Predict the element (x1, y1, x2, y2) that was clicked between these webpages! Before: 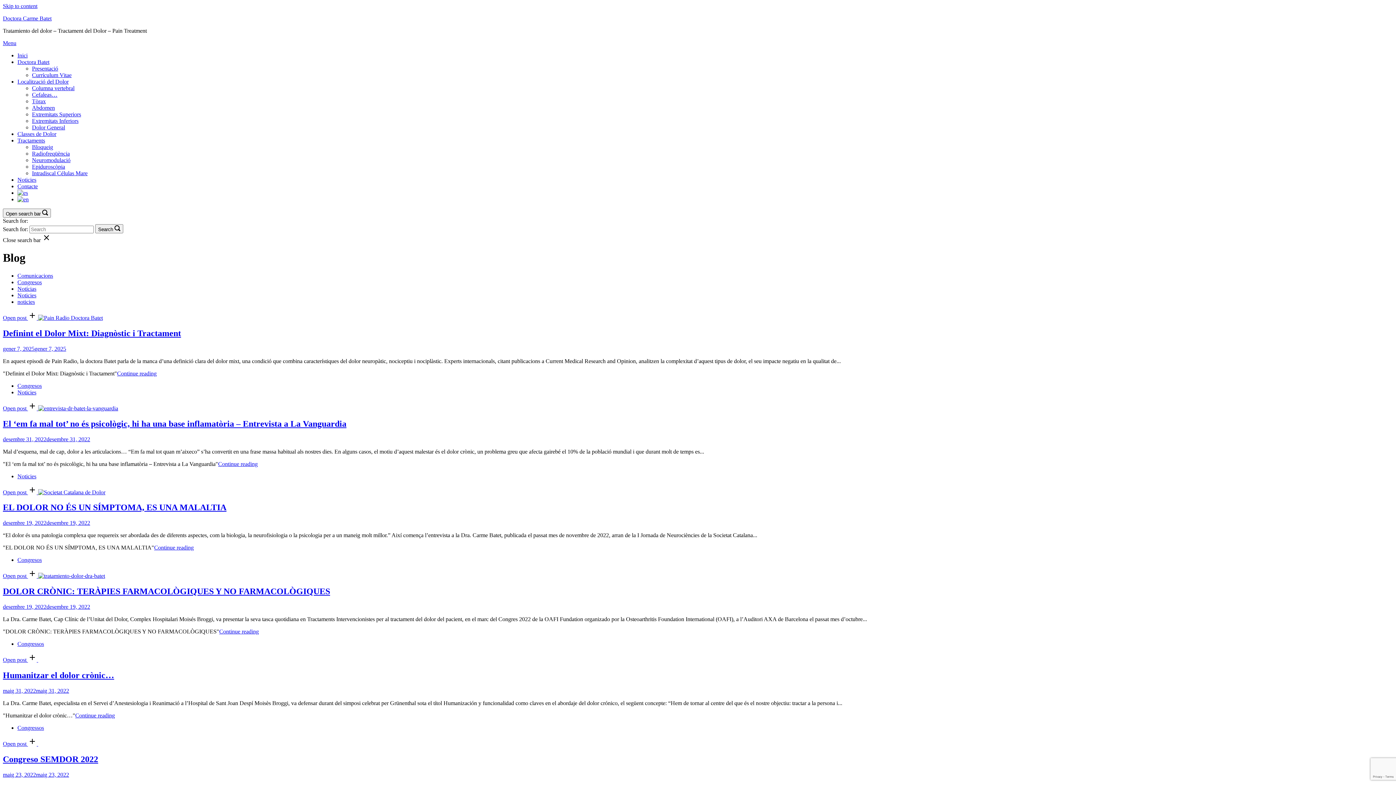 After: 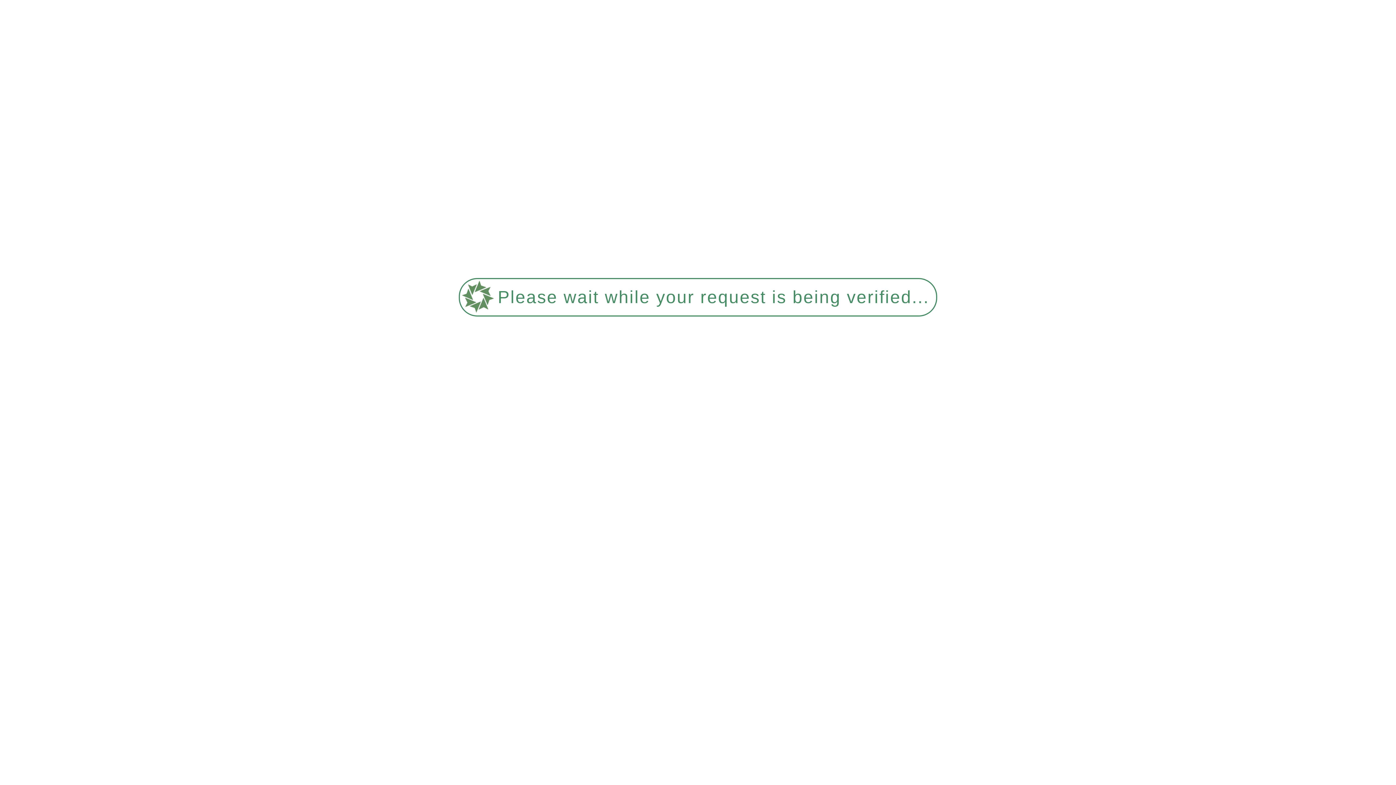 Action: bbox: (2, 604, 90, 610) label: desembre 19, 2022desembre 19, 2022